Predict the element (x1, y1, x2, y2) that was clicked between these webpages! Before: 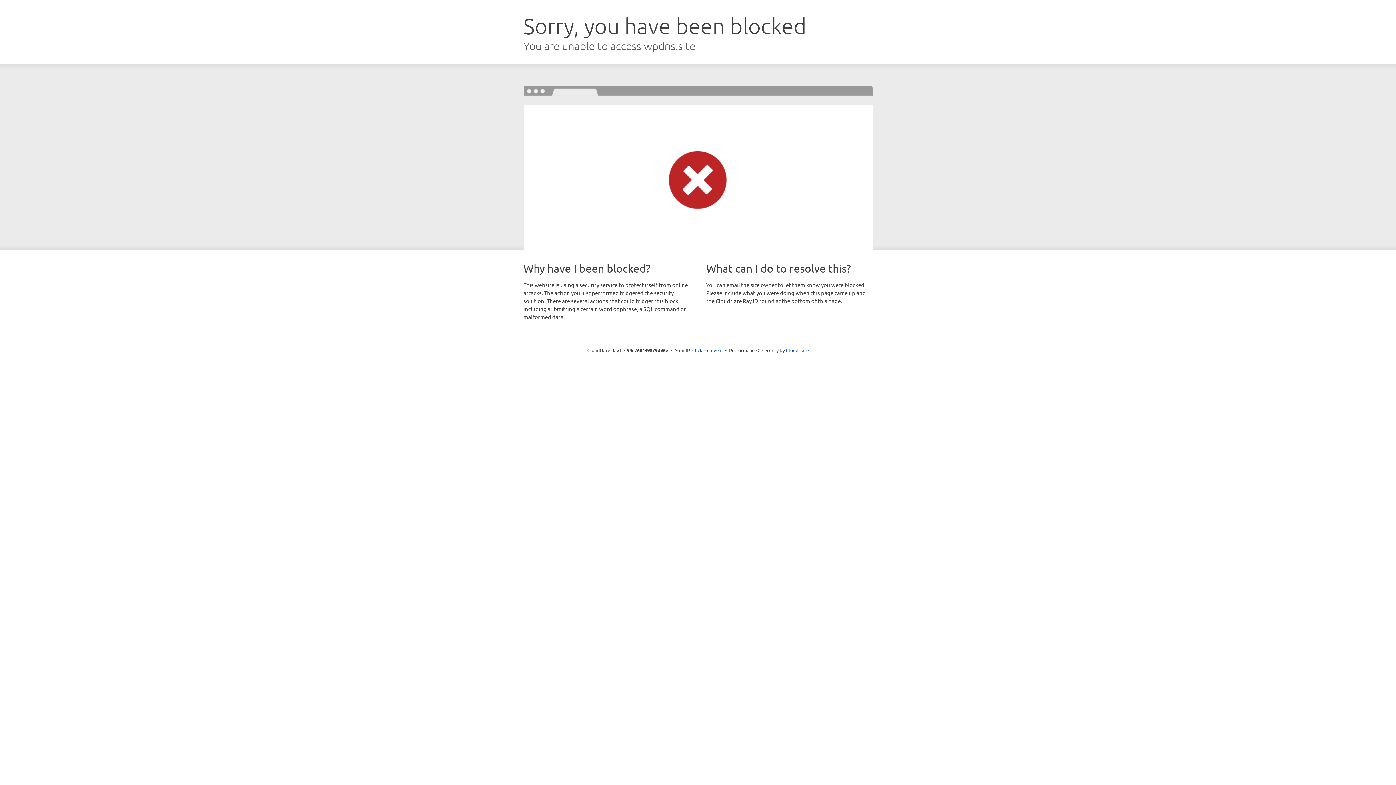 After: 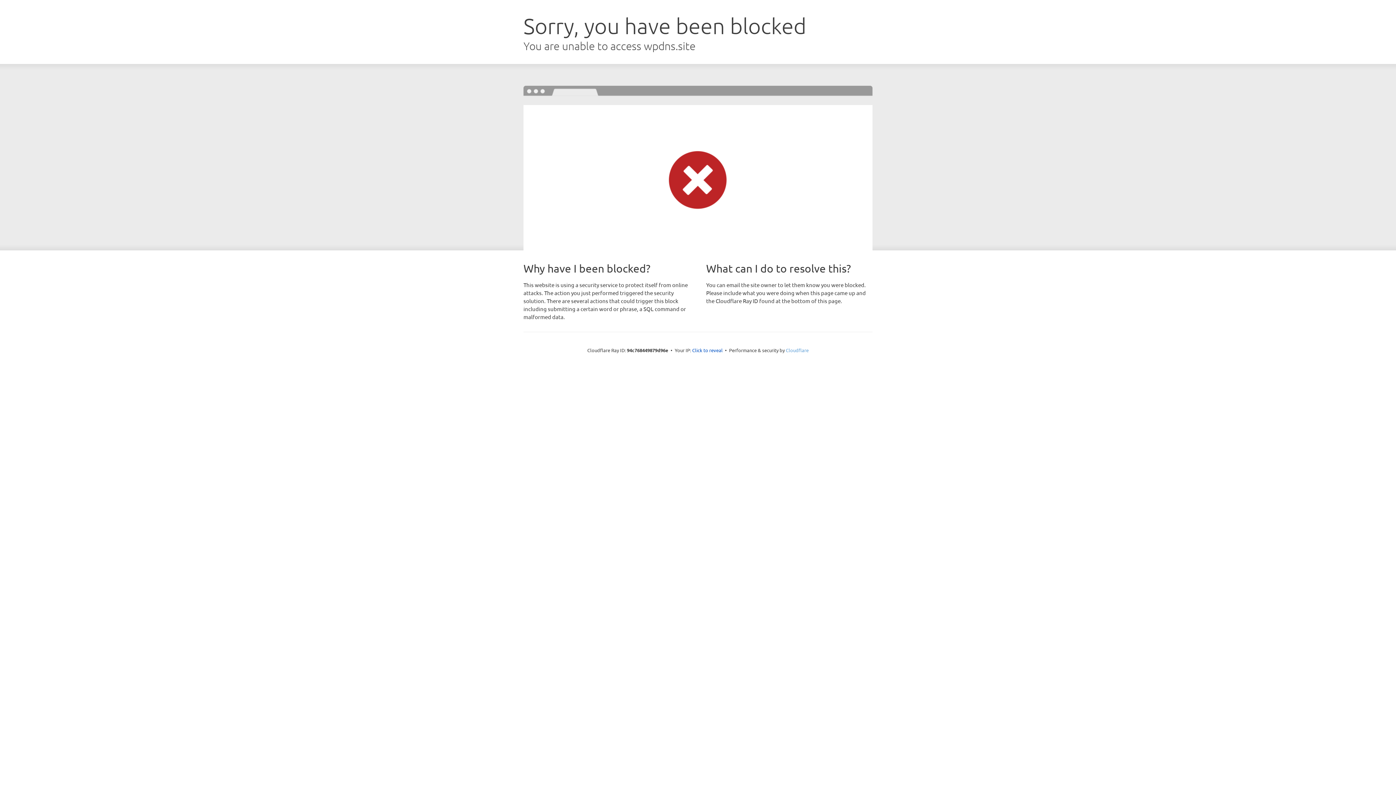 Action: label: Cloudflare bbox: (786, 347, 808, 353)